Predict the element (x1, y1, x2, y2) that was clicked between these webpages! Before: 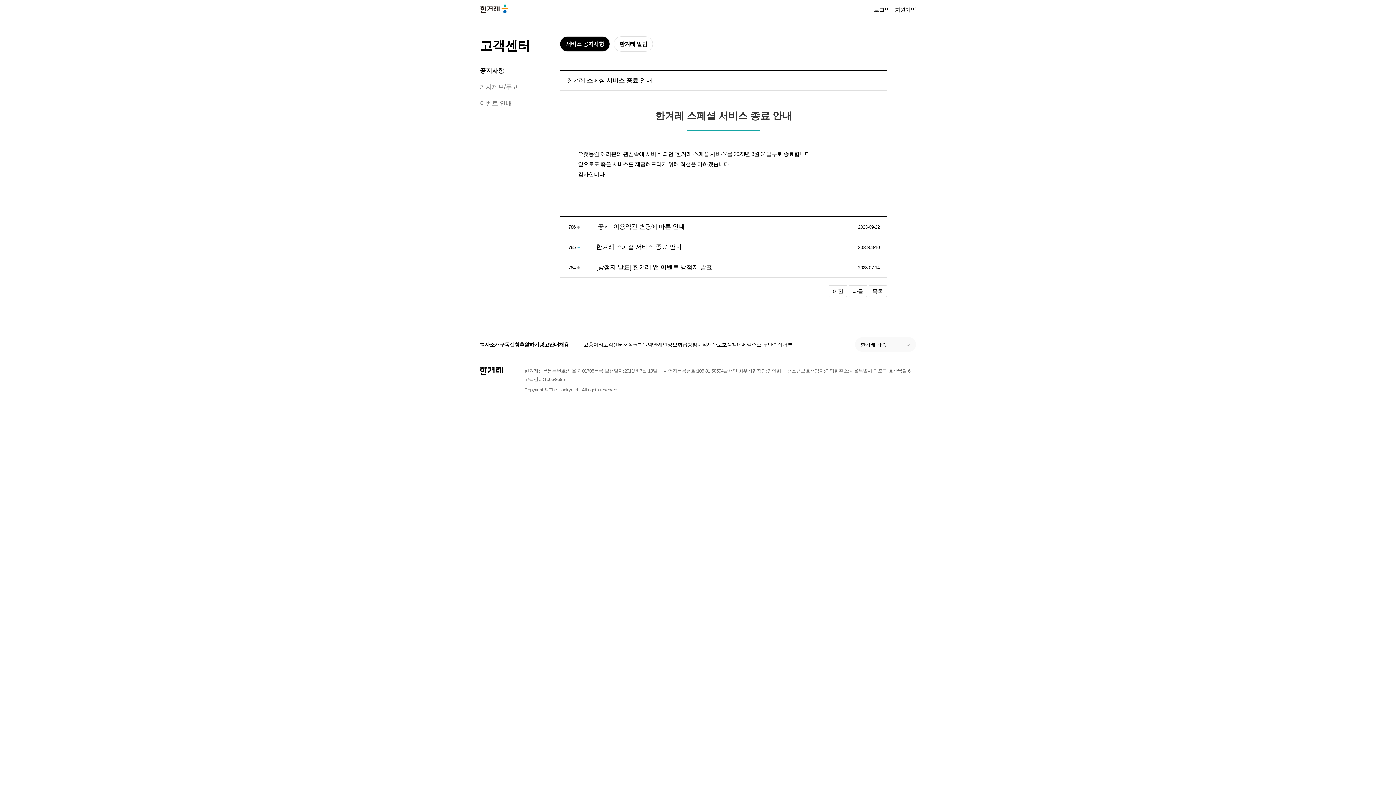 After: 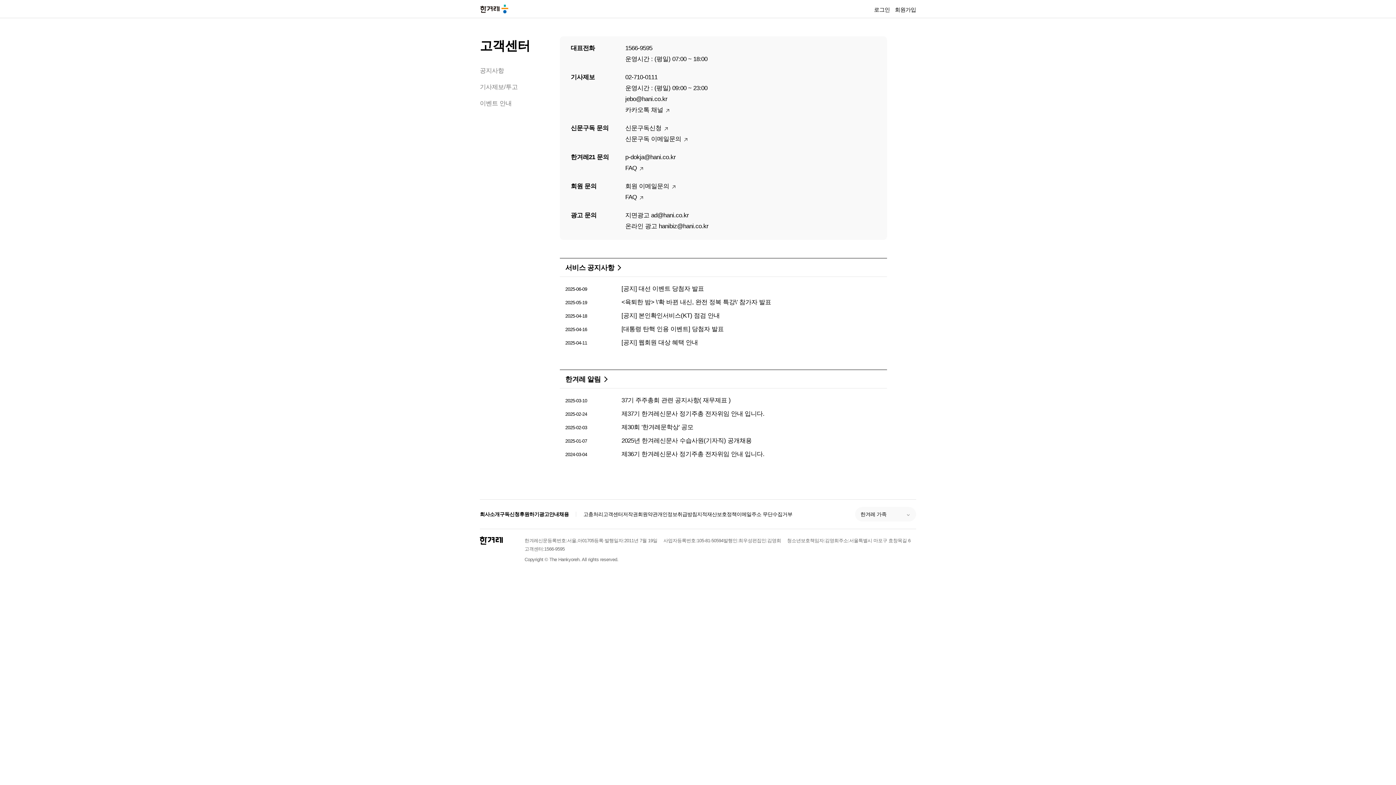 Action: bbox: (480, 38, 530, 52) label: 고객센터